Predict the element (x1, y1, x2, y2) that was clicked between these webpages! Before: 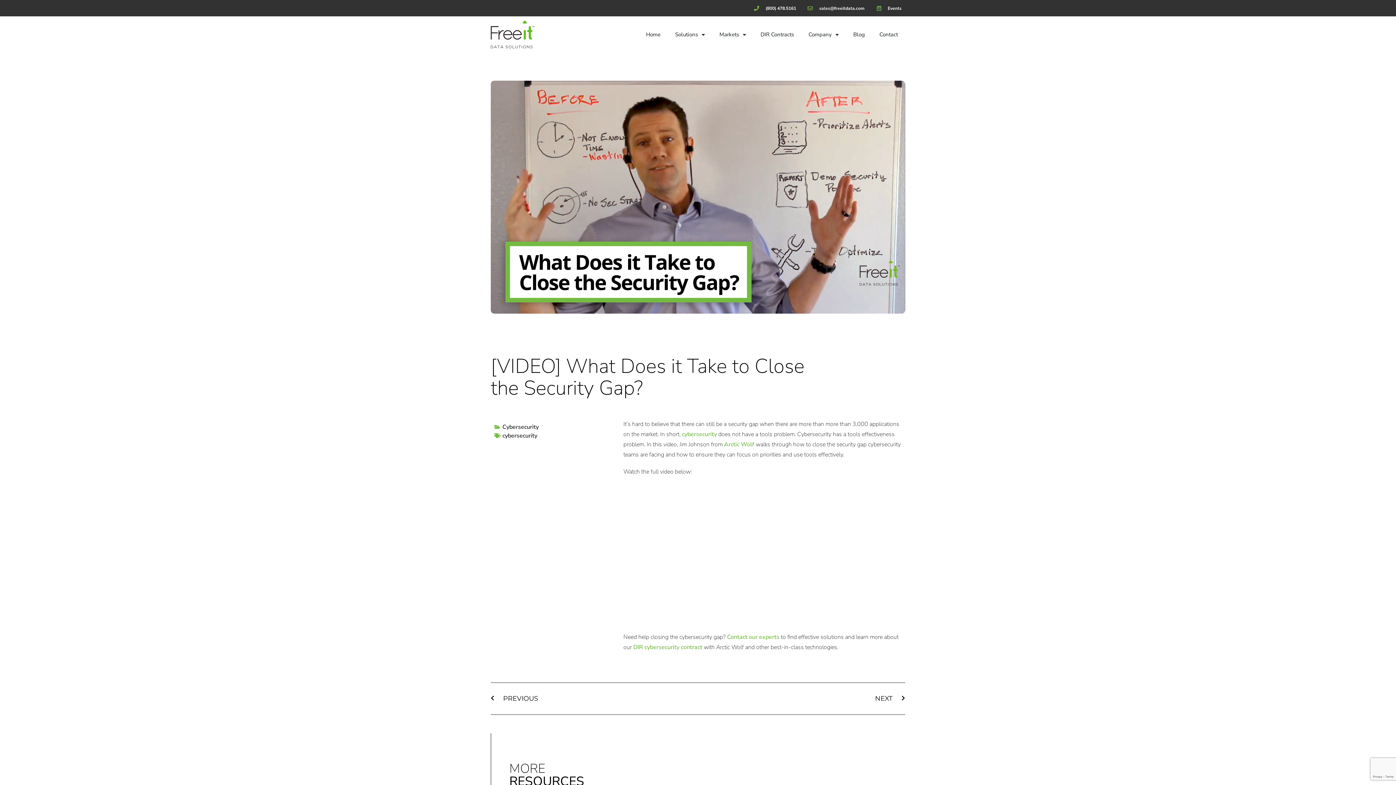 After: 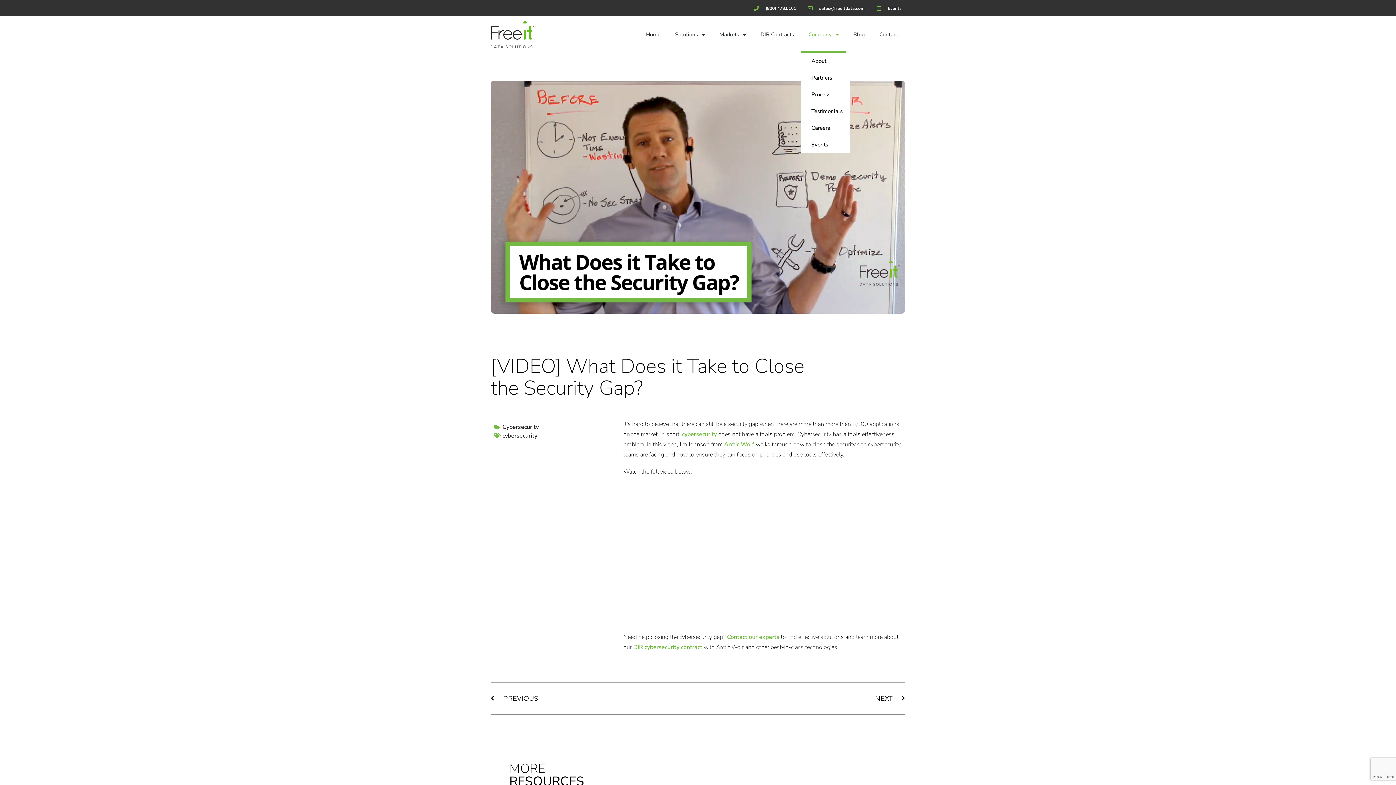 Action: label: Company bbox: (801, 16, 846, 52)